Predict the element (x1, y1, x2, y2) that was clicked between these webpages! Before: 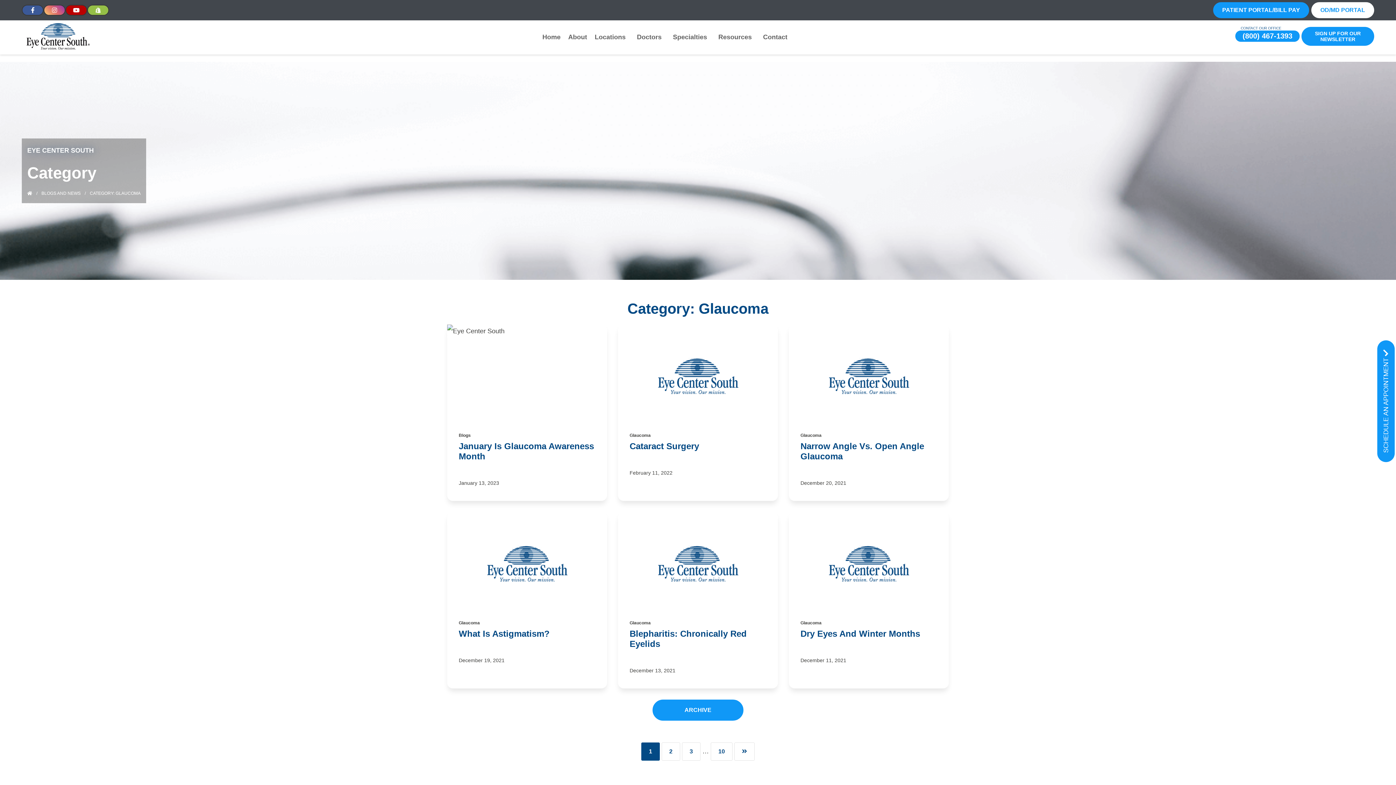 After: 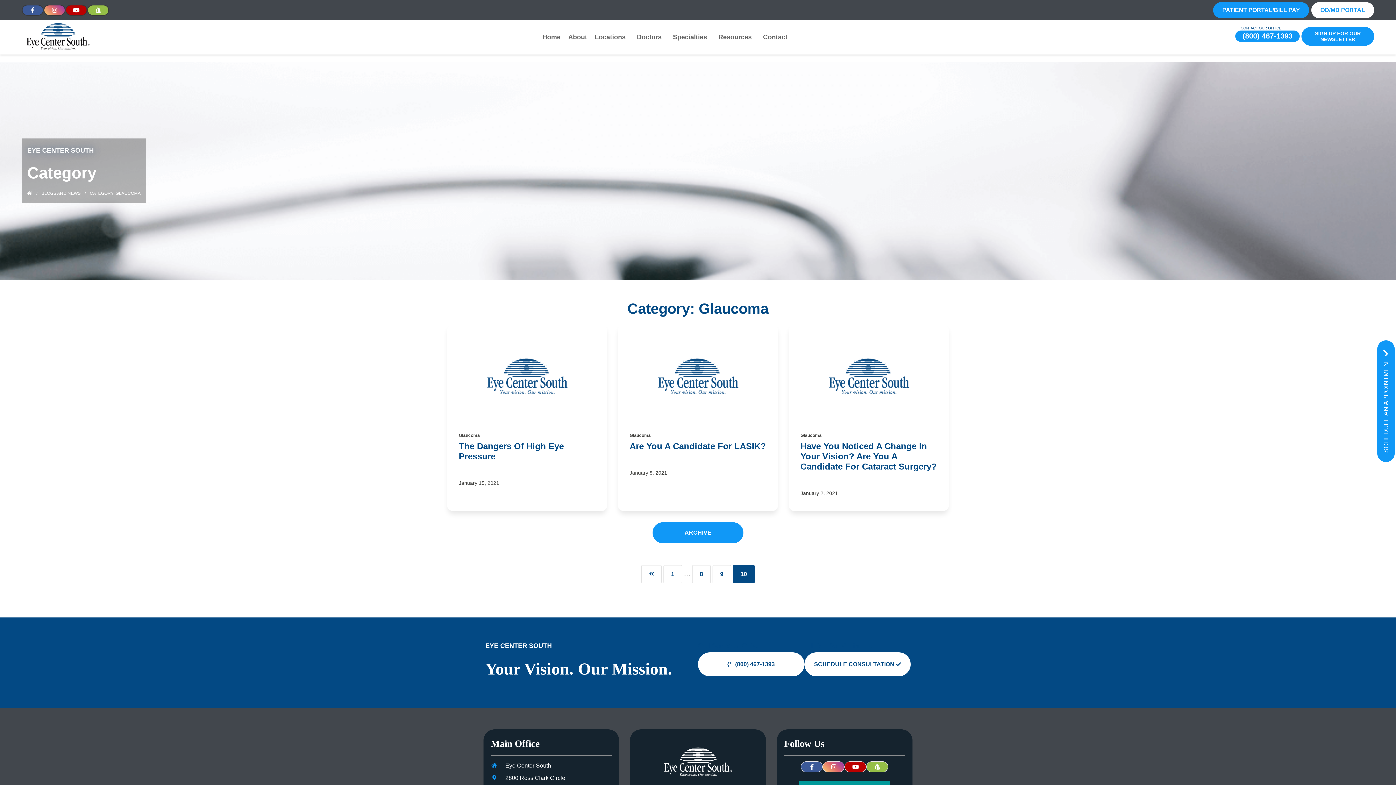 Action: label: Go to page
10 bbox: (710, 742, 732, 761)